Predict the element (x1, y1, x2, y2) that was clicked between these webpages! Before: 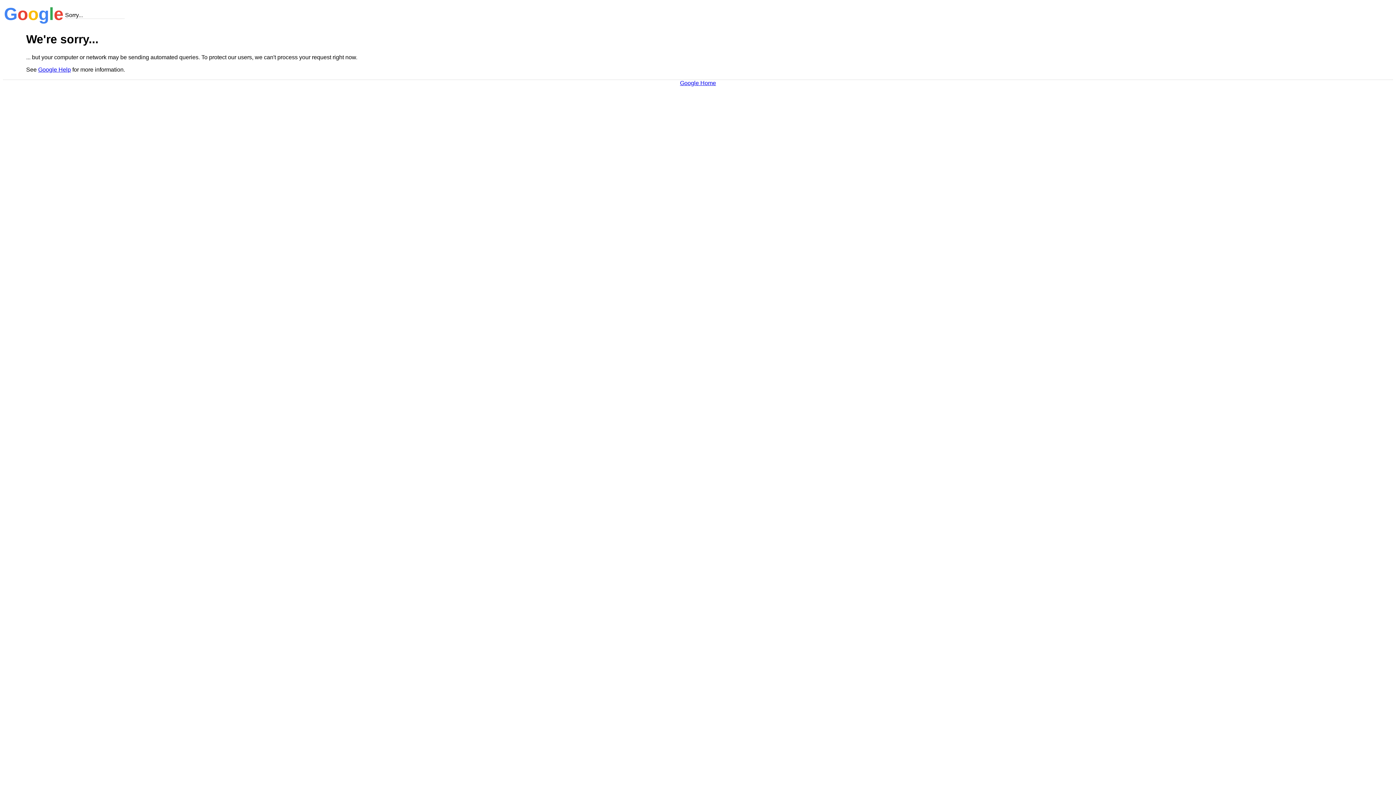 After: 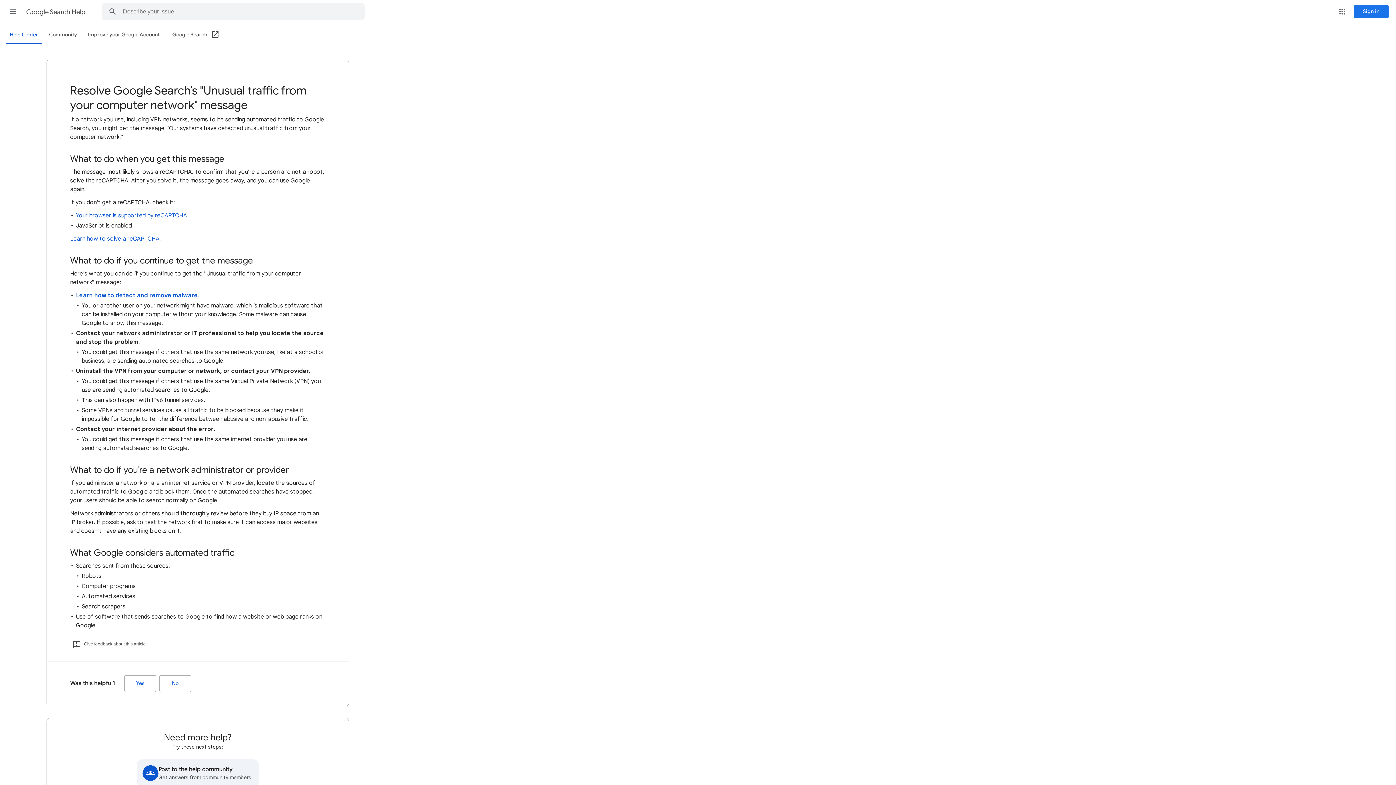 Action: bbox: (38, 66, 70, 72) label: Google Help